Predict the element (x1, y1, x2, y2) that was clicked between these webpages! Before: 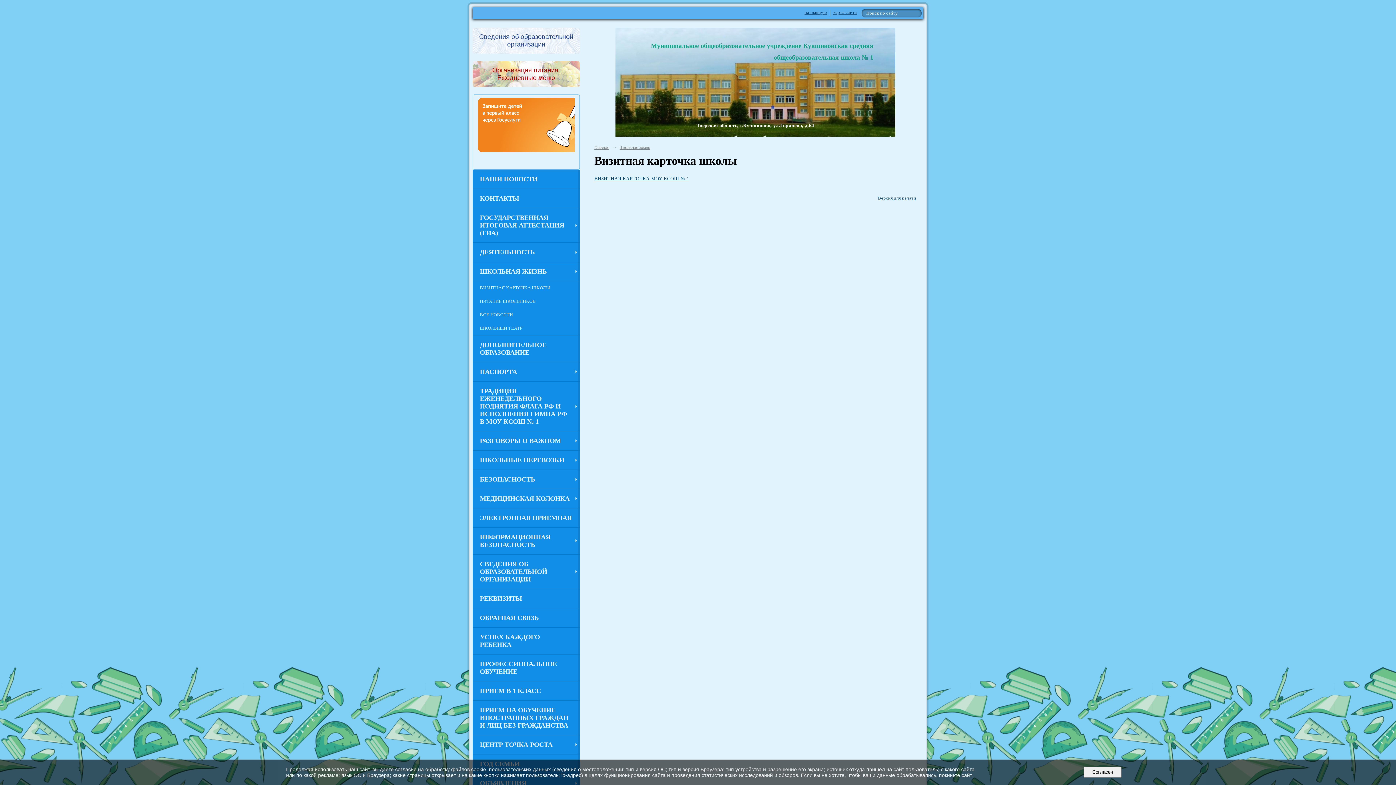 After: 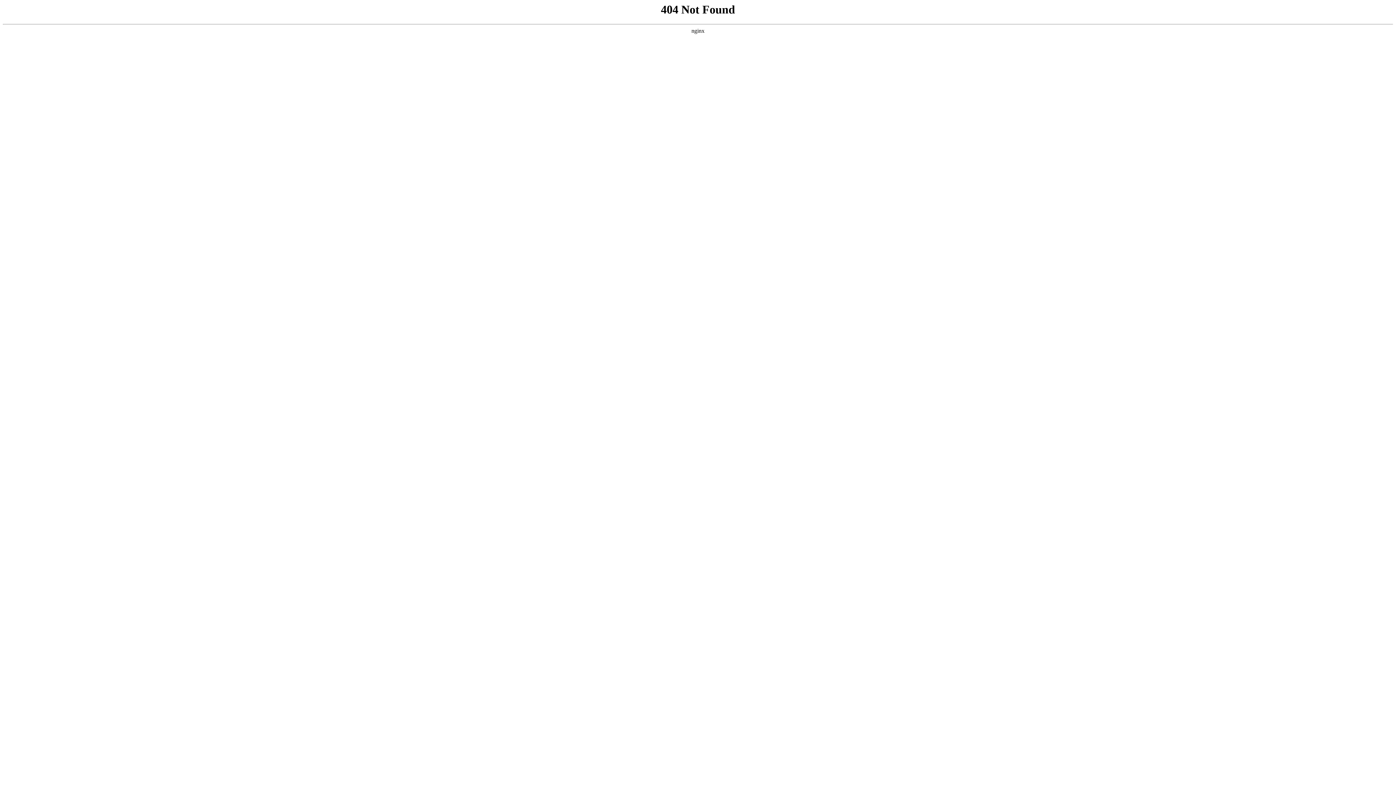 Action: label: ВИЗИТНАЯ КАРТОЧКА МОУ КСОШ № 1 bbox: (594, 175, 689, 181)